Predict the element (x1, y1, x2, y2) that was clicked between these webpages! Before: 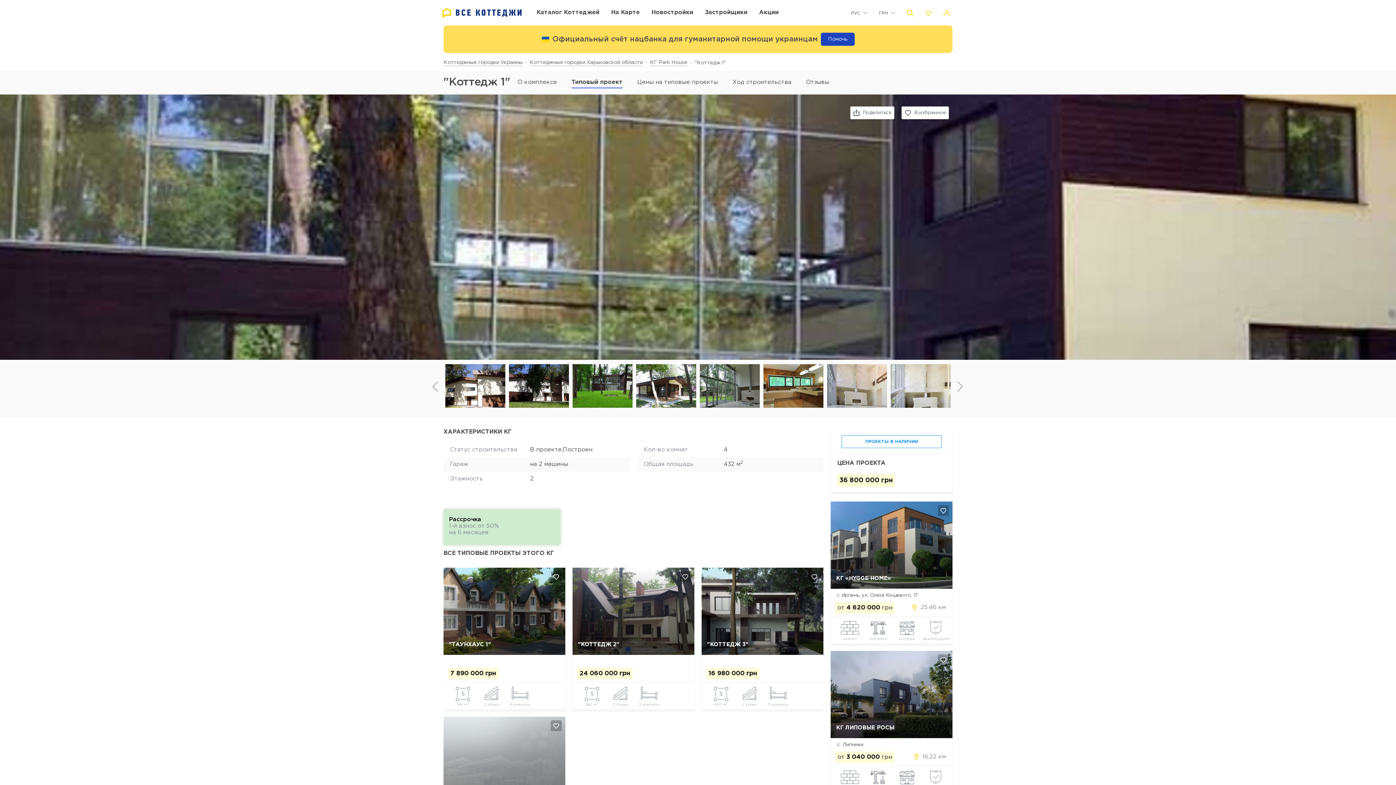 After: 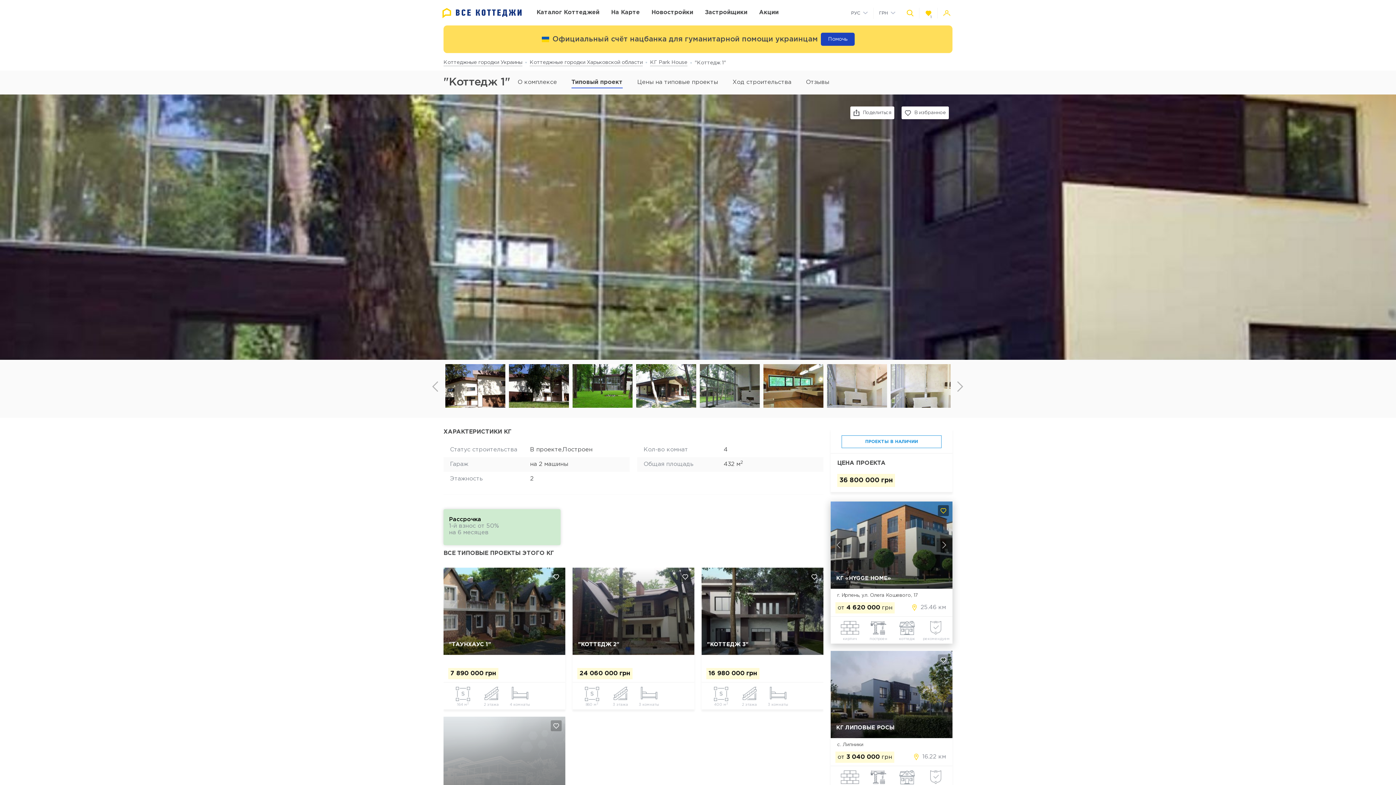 Action: bbox: (938, 505, 949, 516)